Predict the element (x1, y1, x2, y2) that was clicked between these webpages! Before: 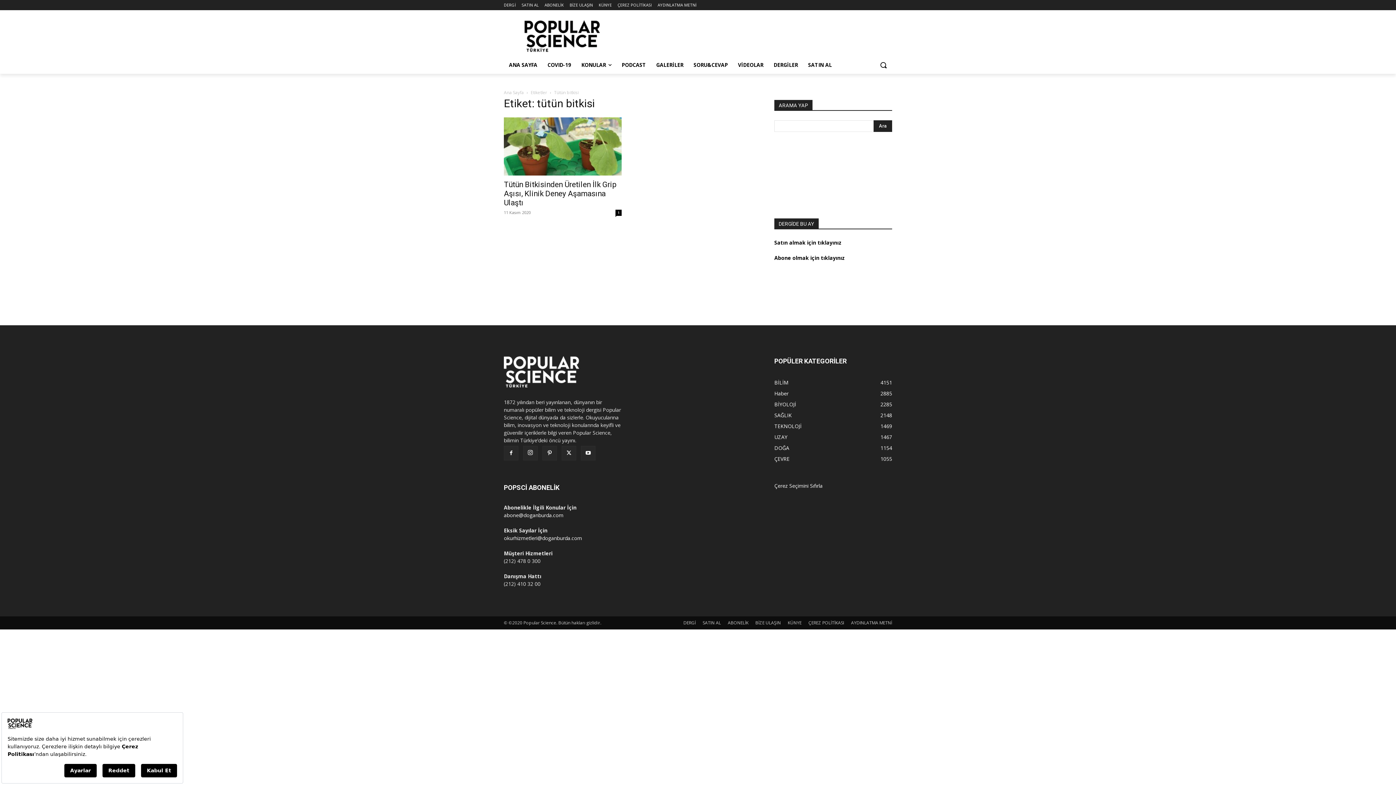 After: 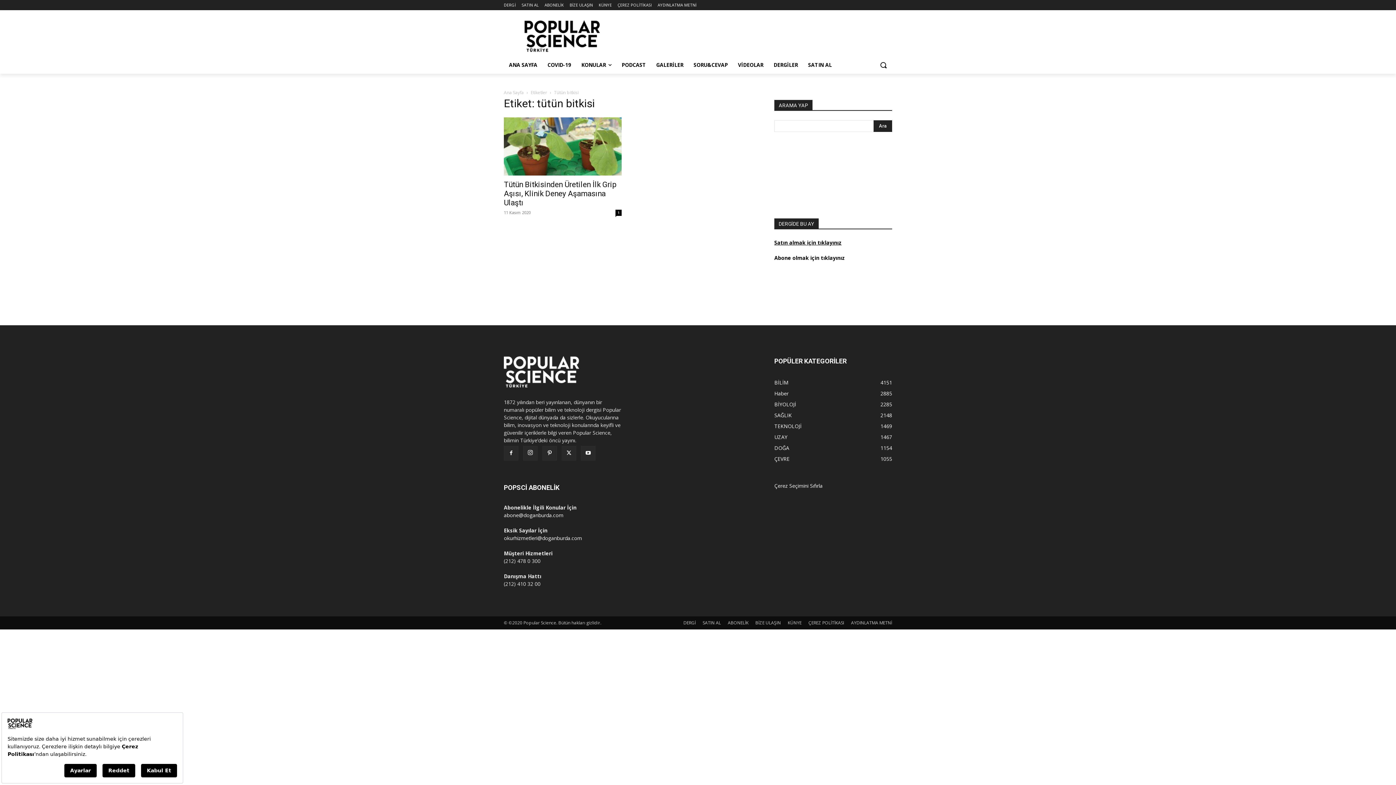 Action: bbox: (774, 239, 841, 246) label: Satın almak için tıklayınız